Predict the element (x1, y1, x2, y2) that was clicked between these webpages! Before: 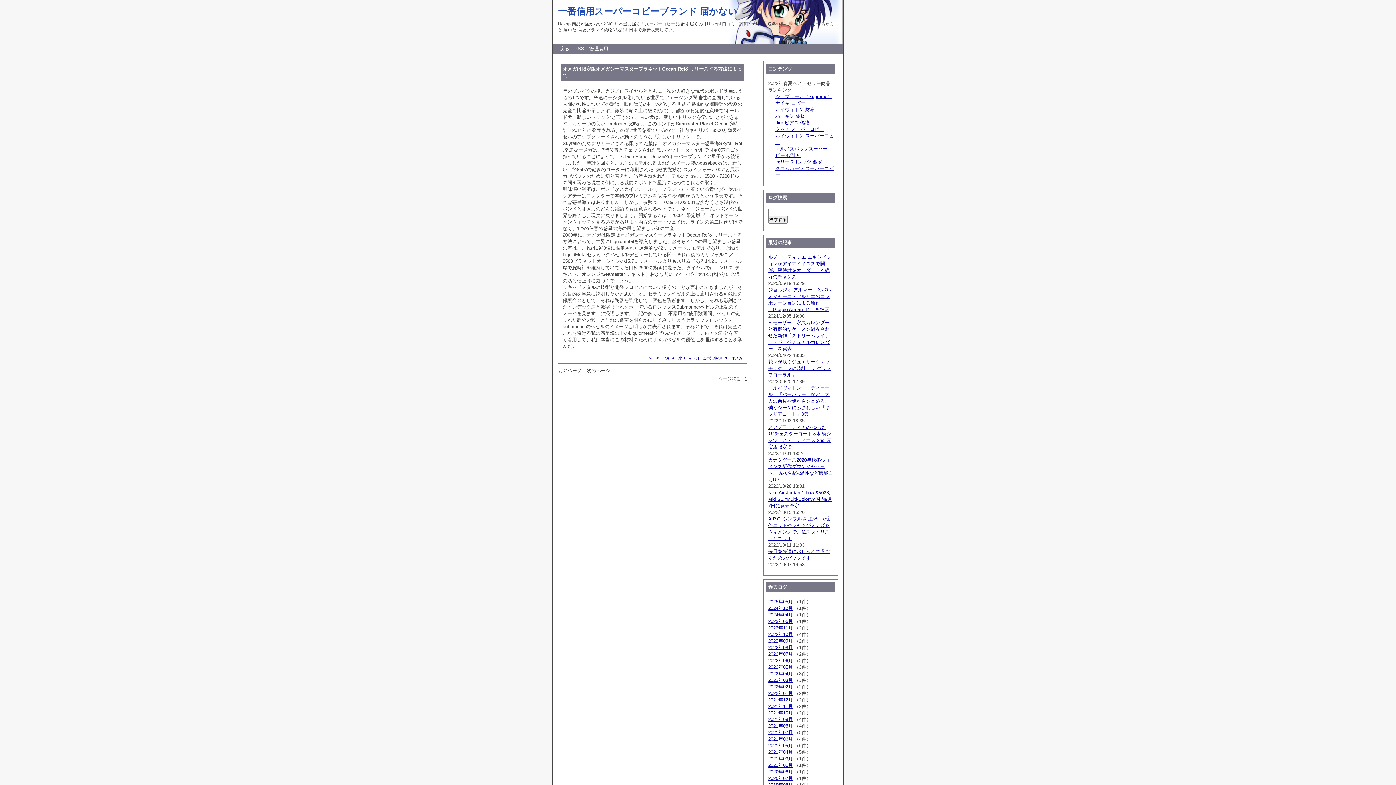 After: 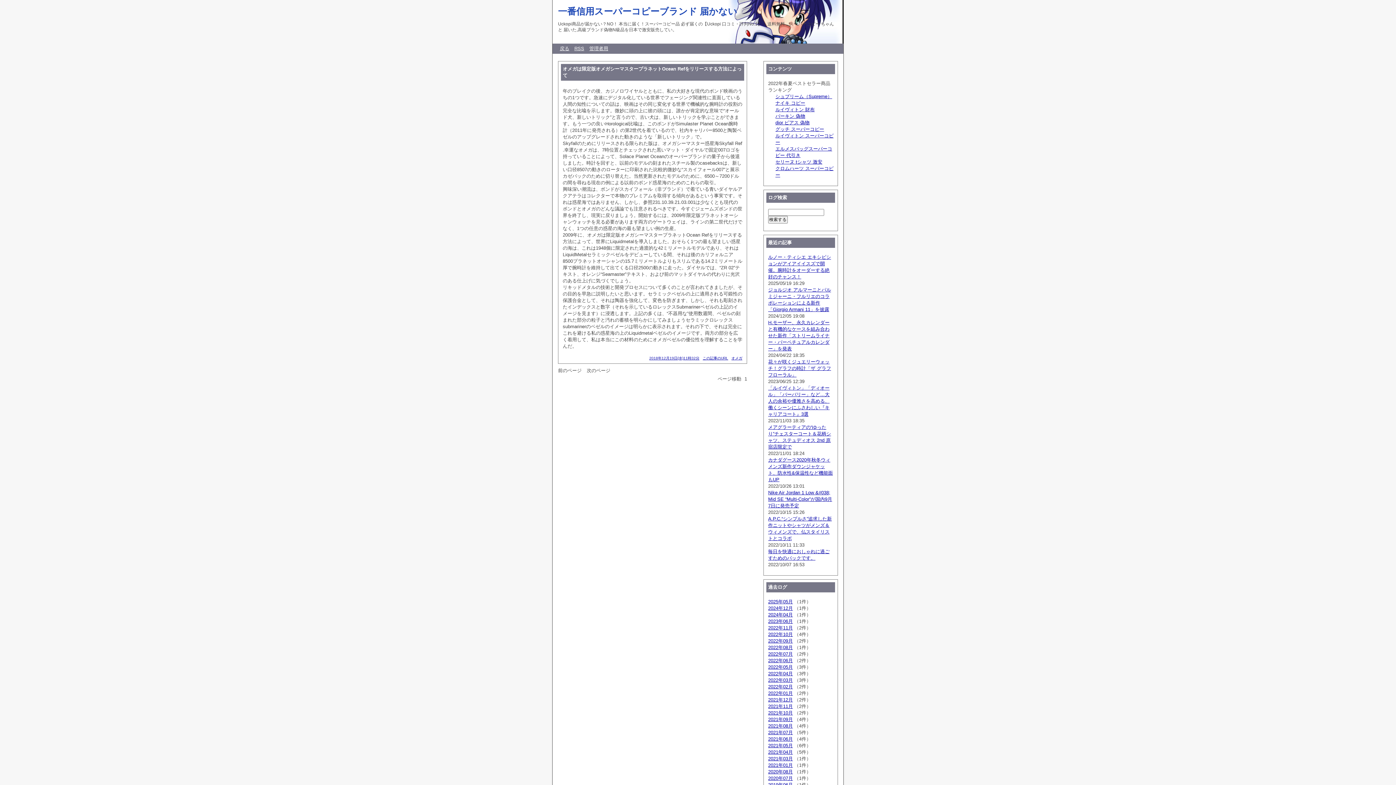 Action: label: オメガ bbox: (731, 356, 742, 360)